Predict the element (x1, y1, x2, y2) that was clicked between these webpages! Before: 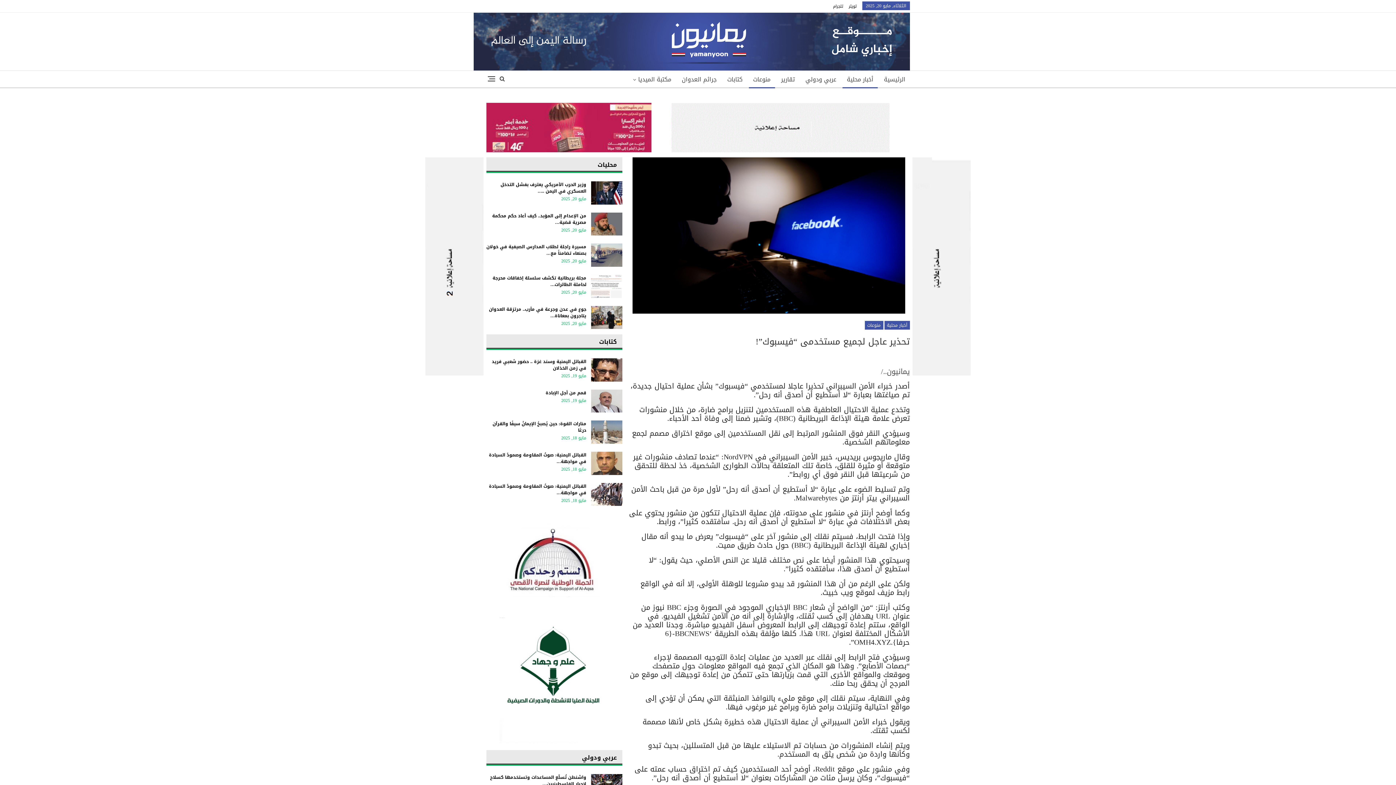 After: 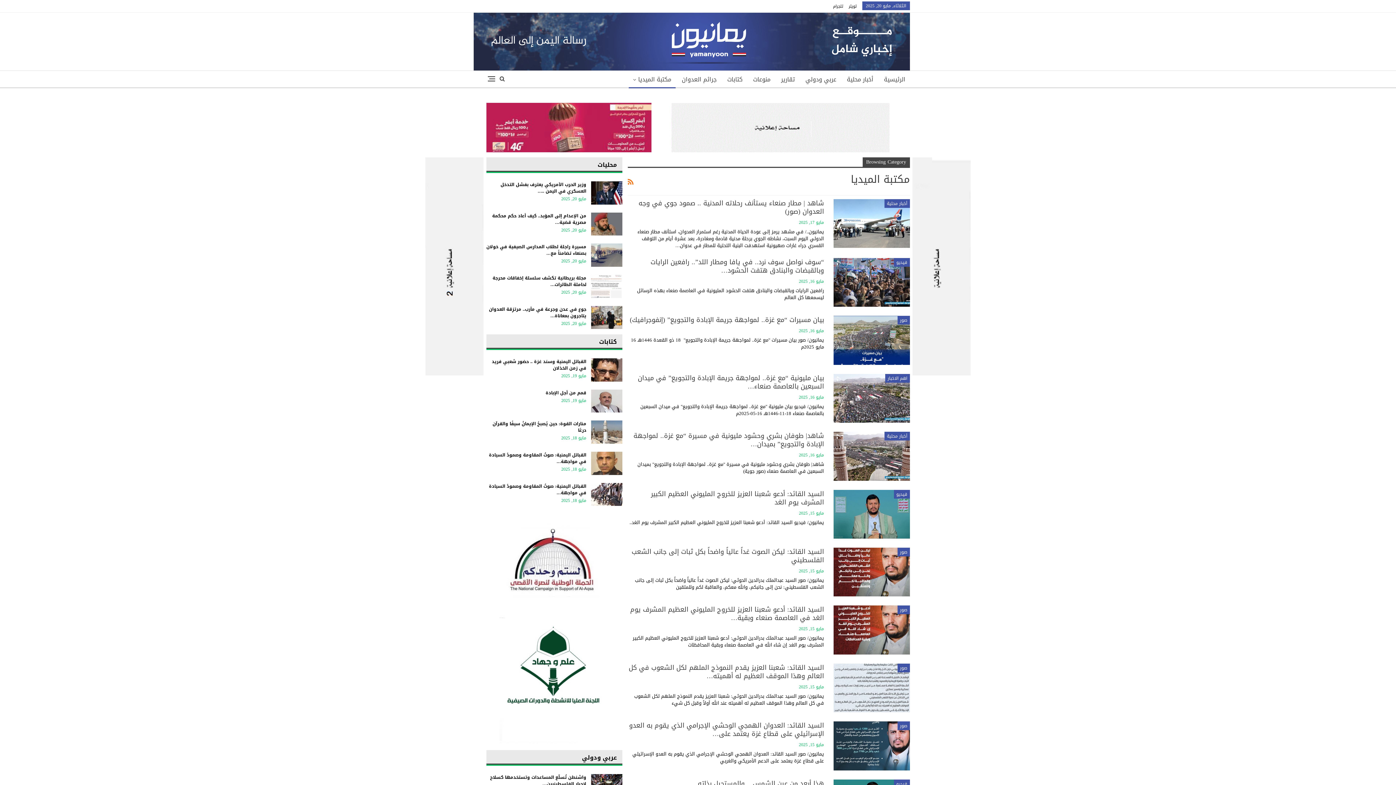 Action: bbox: (628, 70, 675, 88) label: مكتبة الميديا